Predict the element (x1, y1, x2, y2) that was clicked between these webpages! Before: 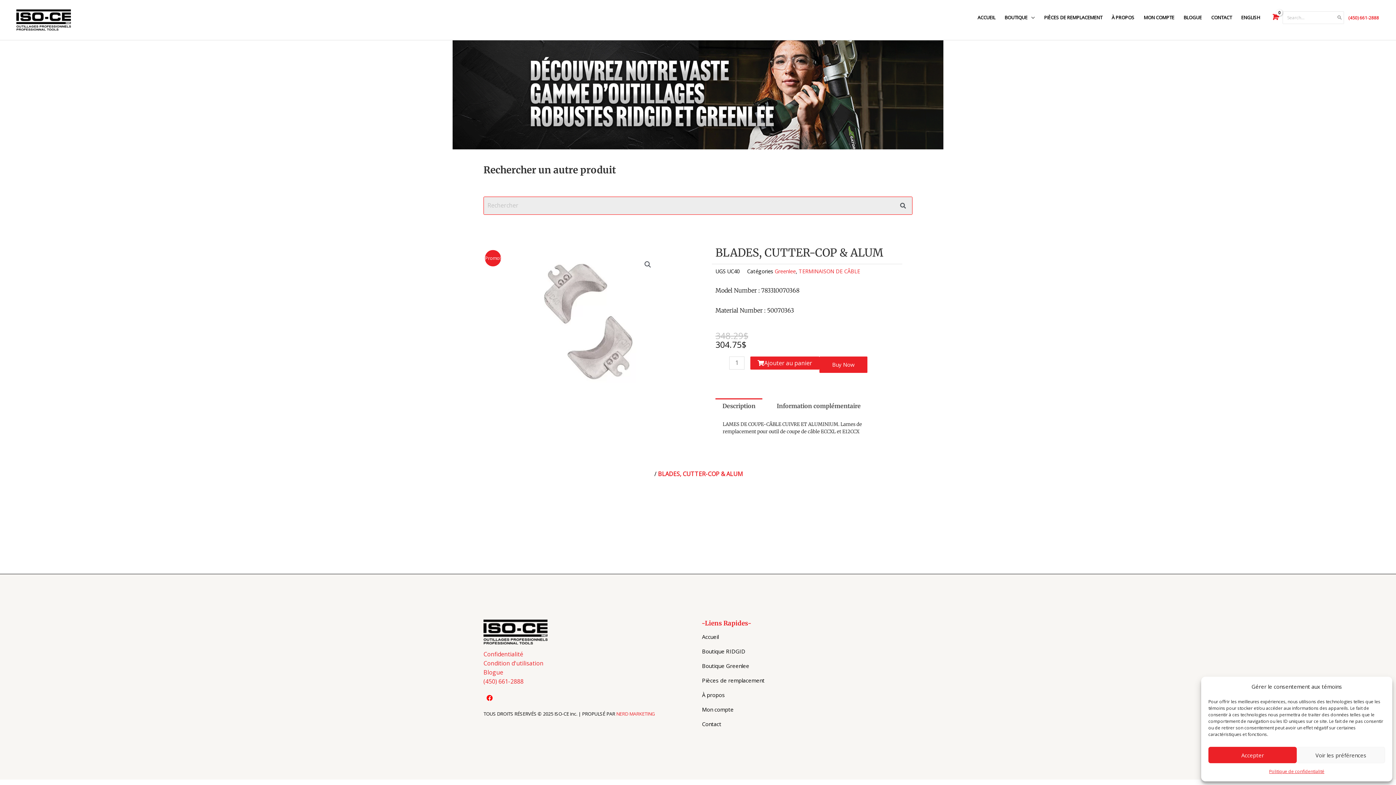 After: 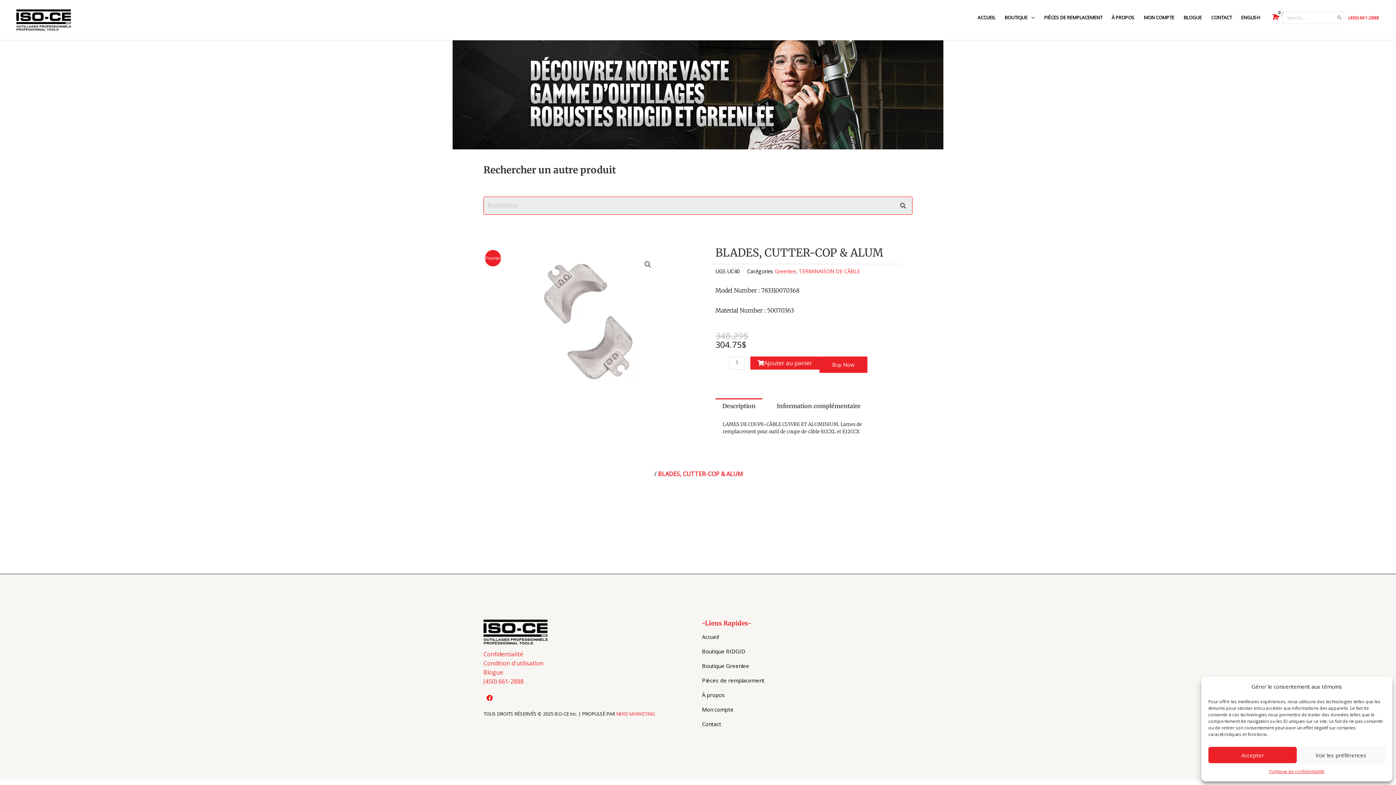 Action: bbox: (658, 470, 743, 478) label: BLADES, CUTTER-COP & ALUM